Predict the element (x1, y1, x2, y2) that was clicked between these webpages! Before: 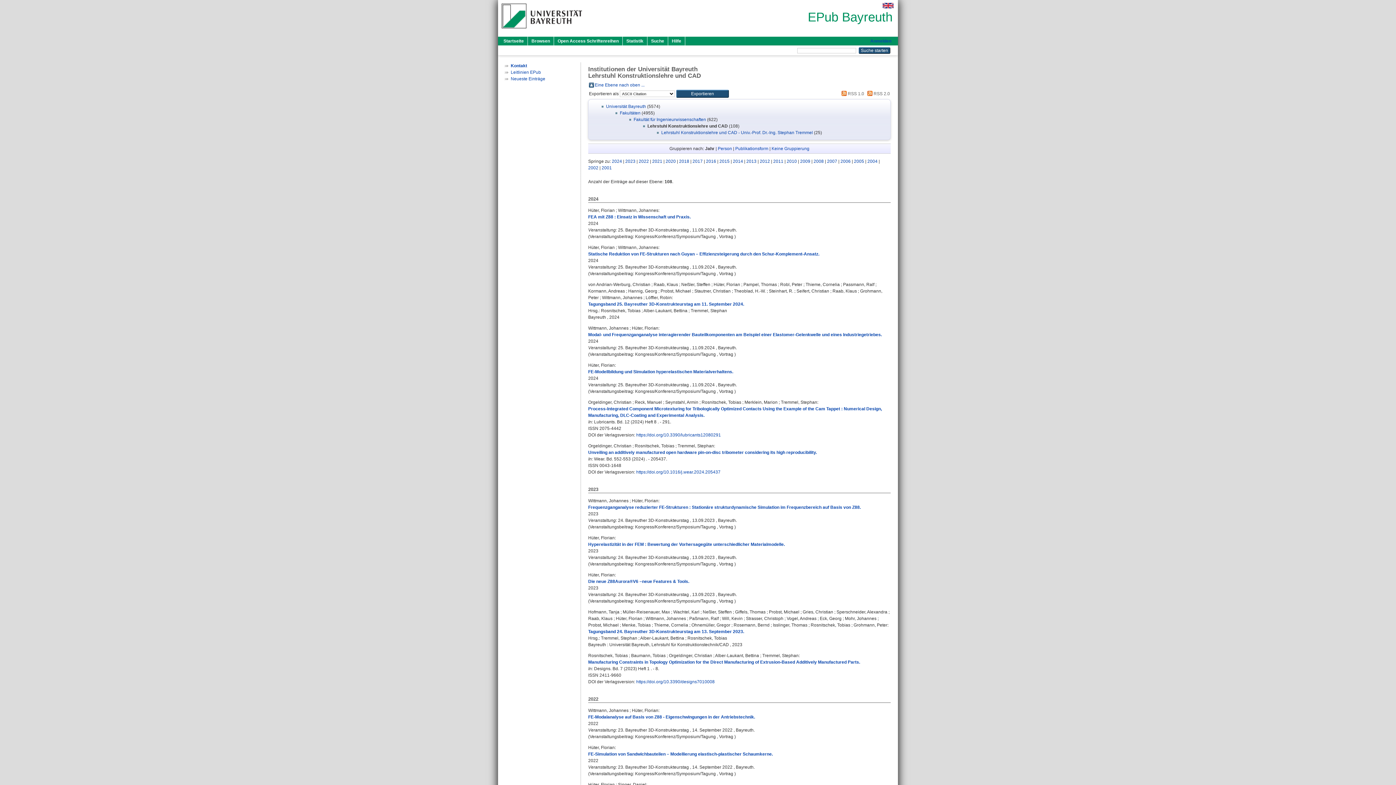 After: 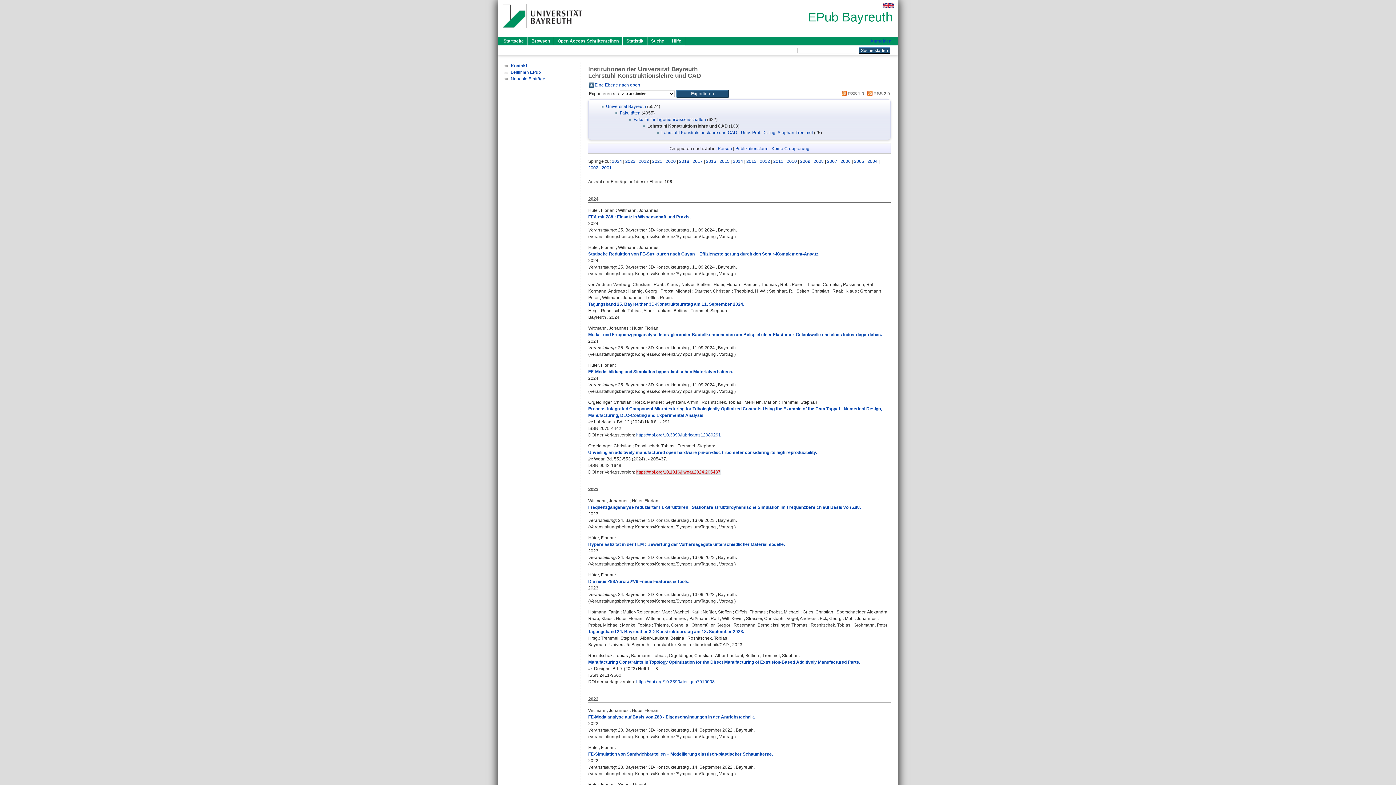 Action: bbox: (636, 469, 720, 474) label: https://doi.org/10.1016/j.wear.2024.205437